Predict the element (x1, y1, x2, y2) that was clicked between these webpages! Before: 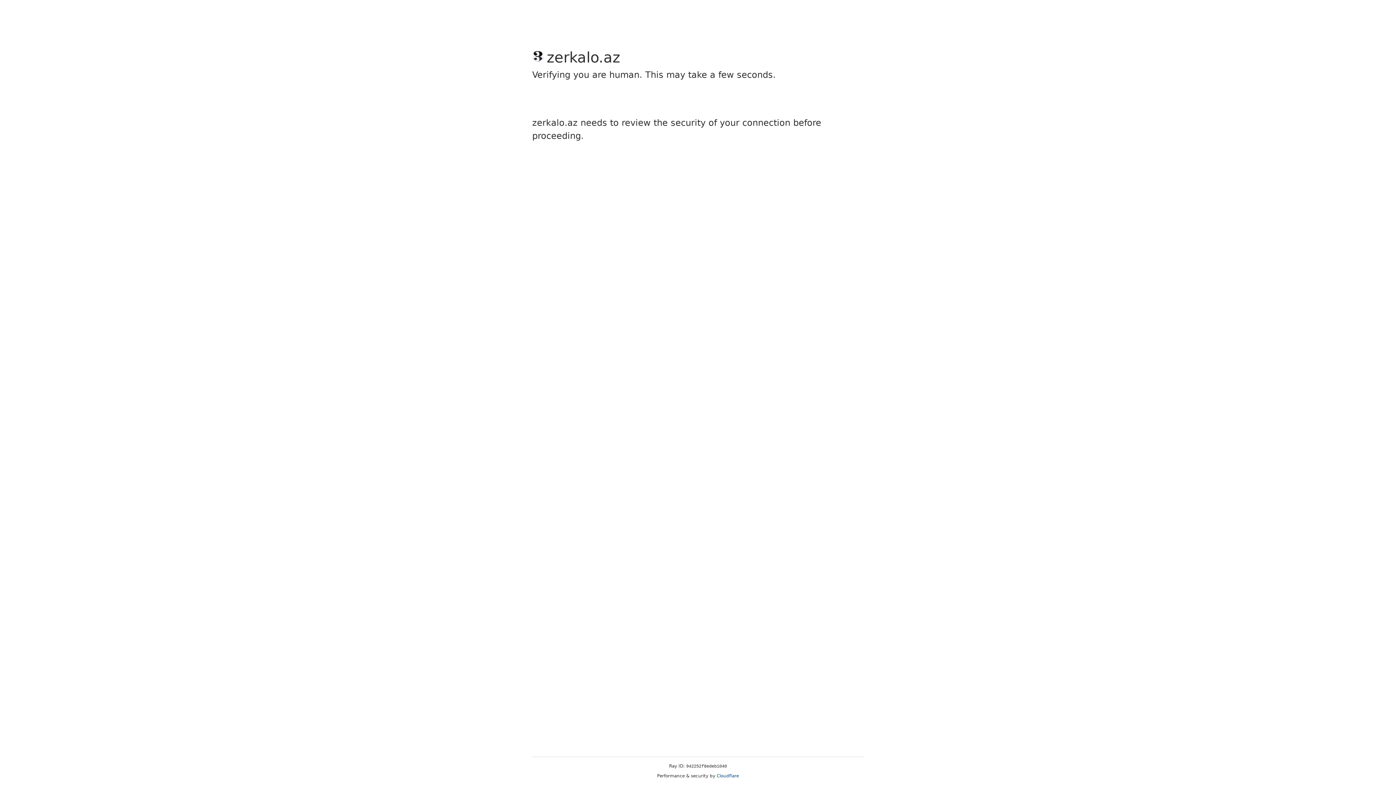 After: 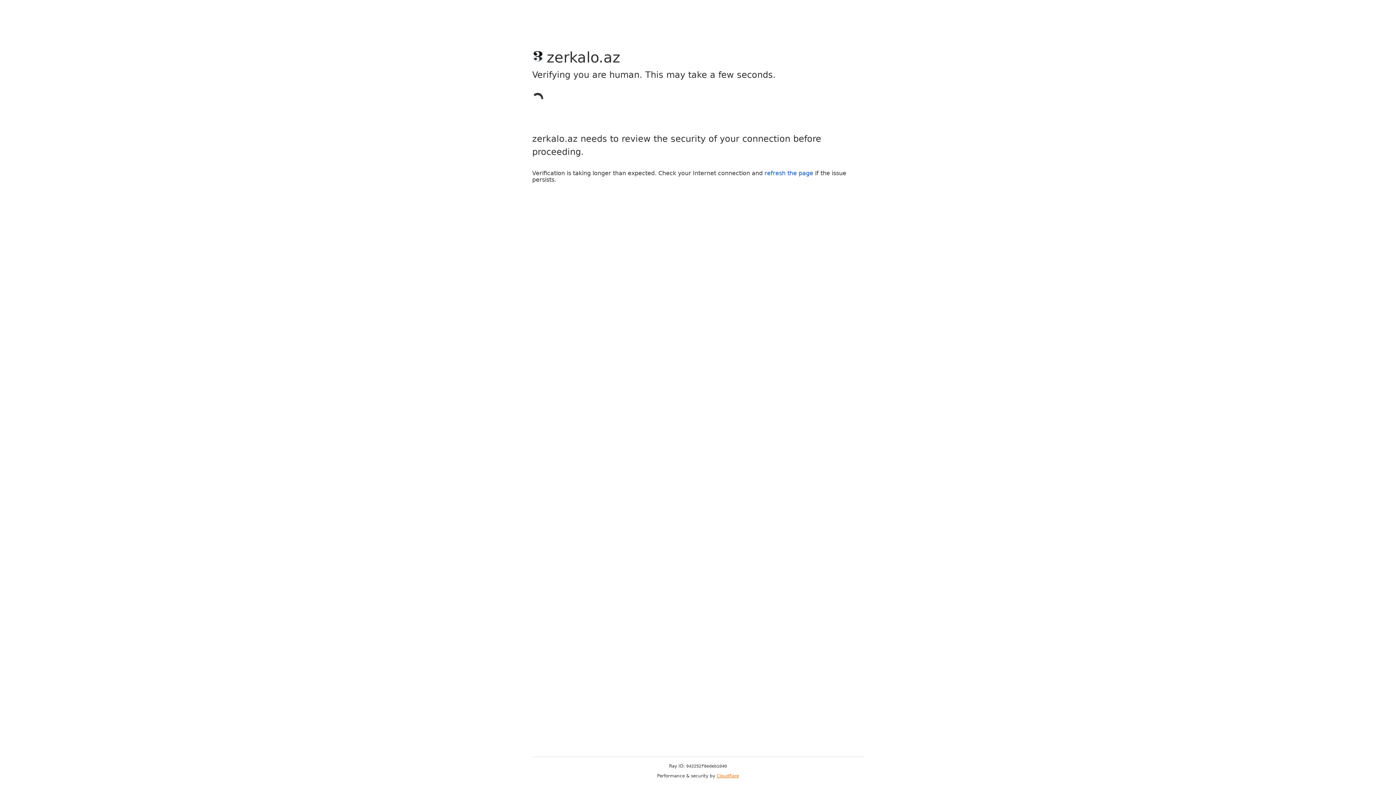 Action: label: Cloudflare bbox: (716, 773, 739, 778)